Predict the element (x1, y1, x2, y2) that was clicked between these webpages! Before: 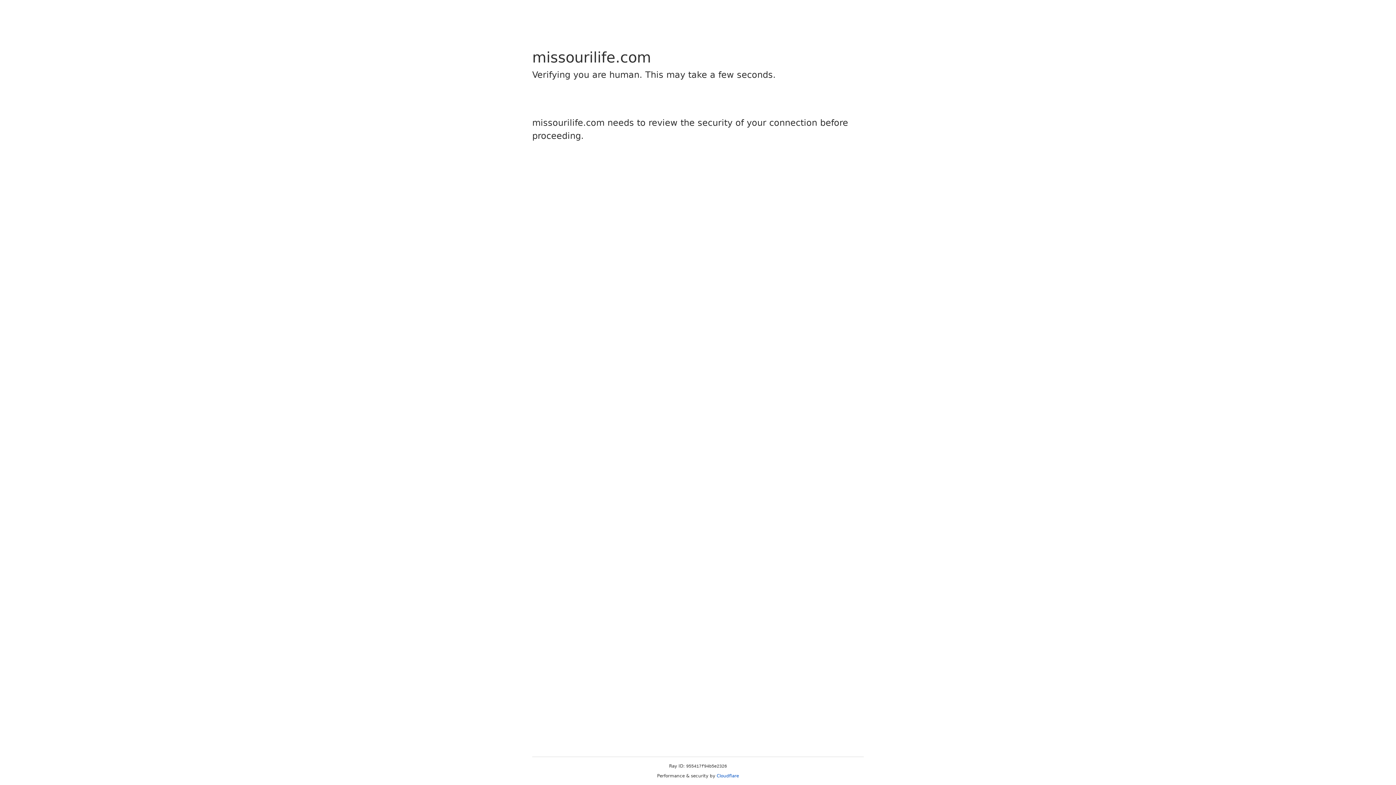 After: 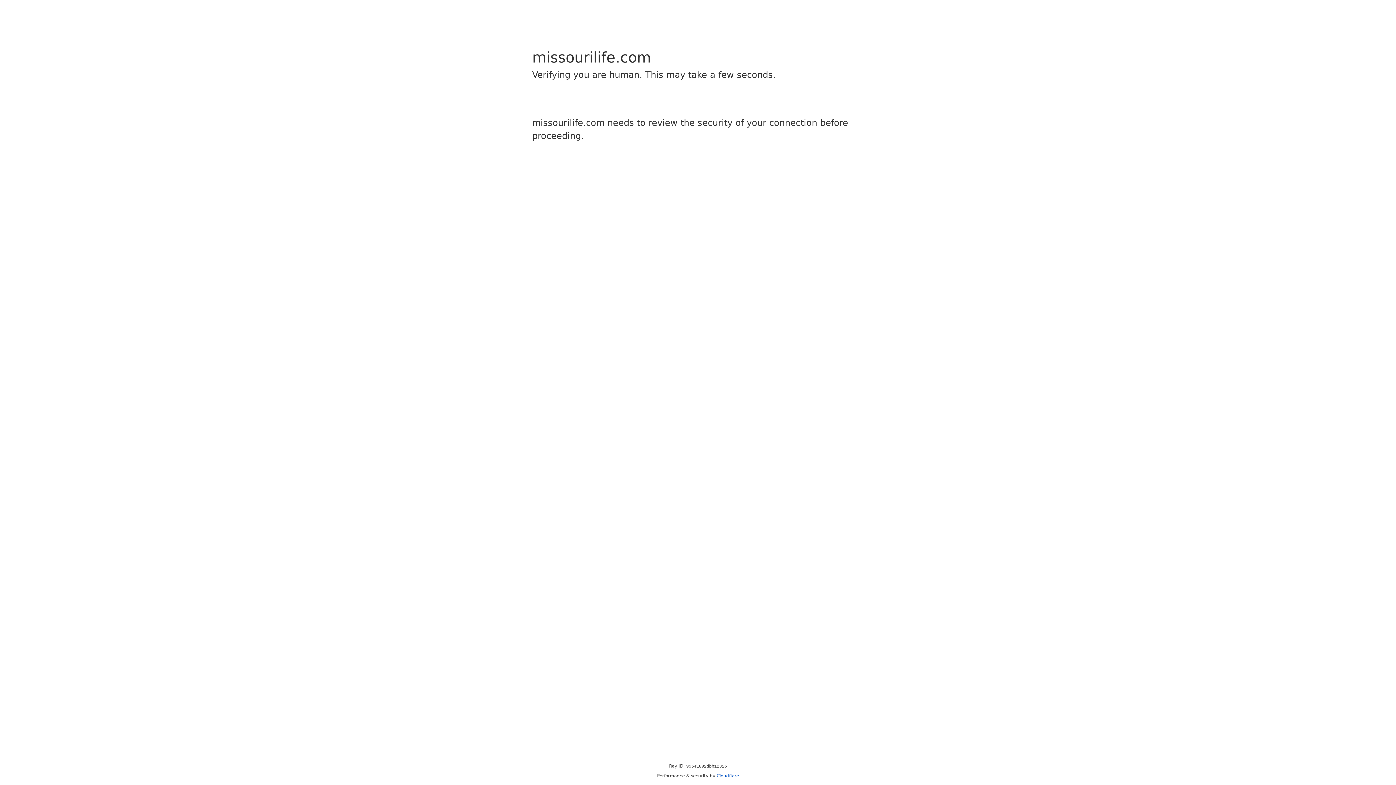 Action: bbox: (716, 773, 739, 778) label: Cloudflare